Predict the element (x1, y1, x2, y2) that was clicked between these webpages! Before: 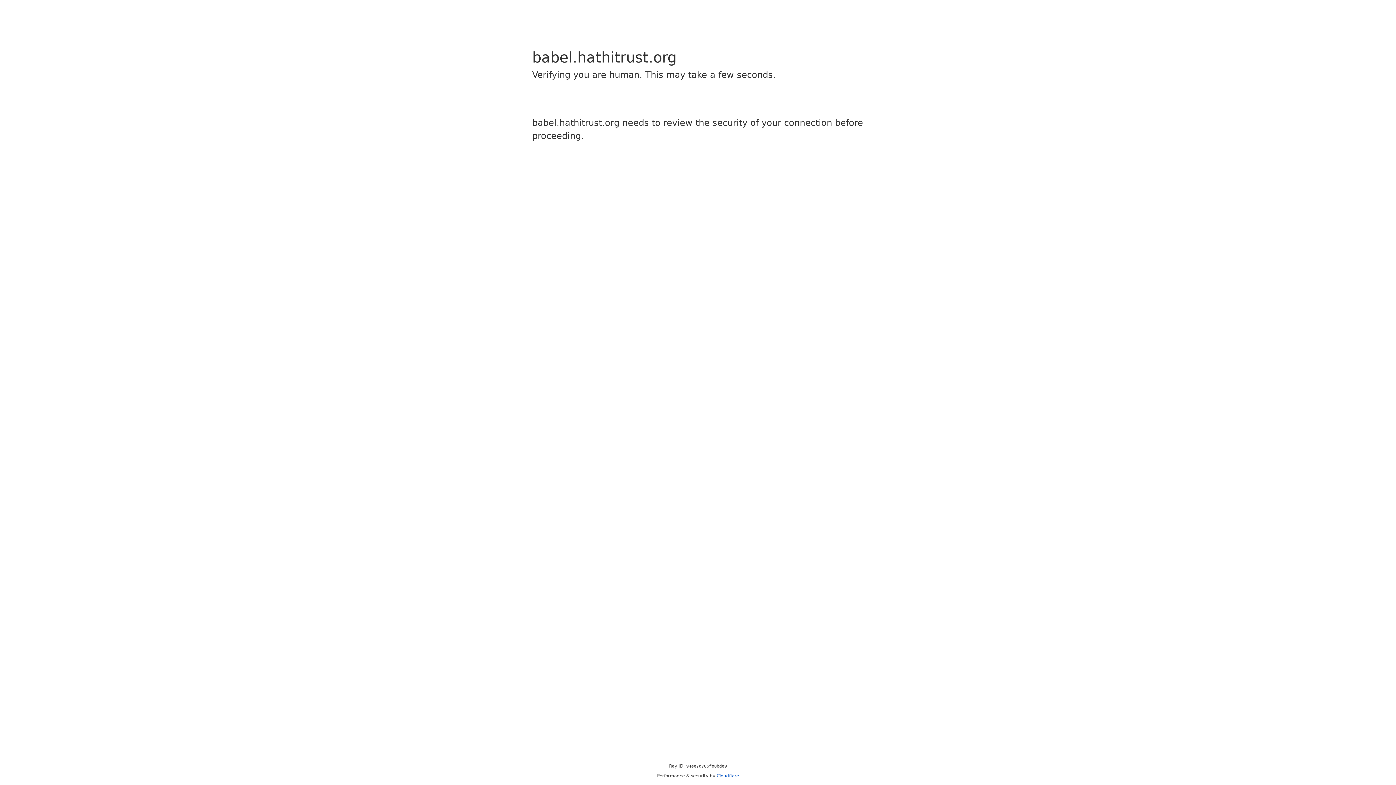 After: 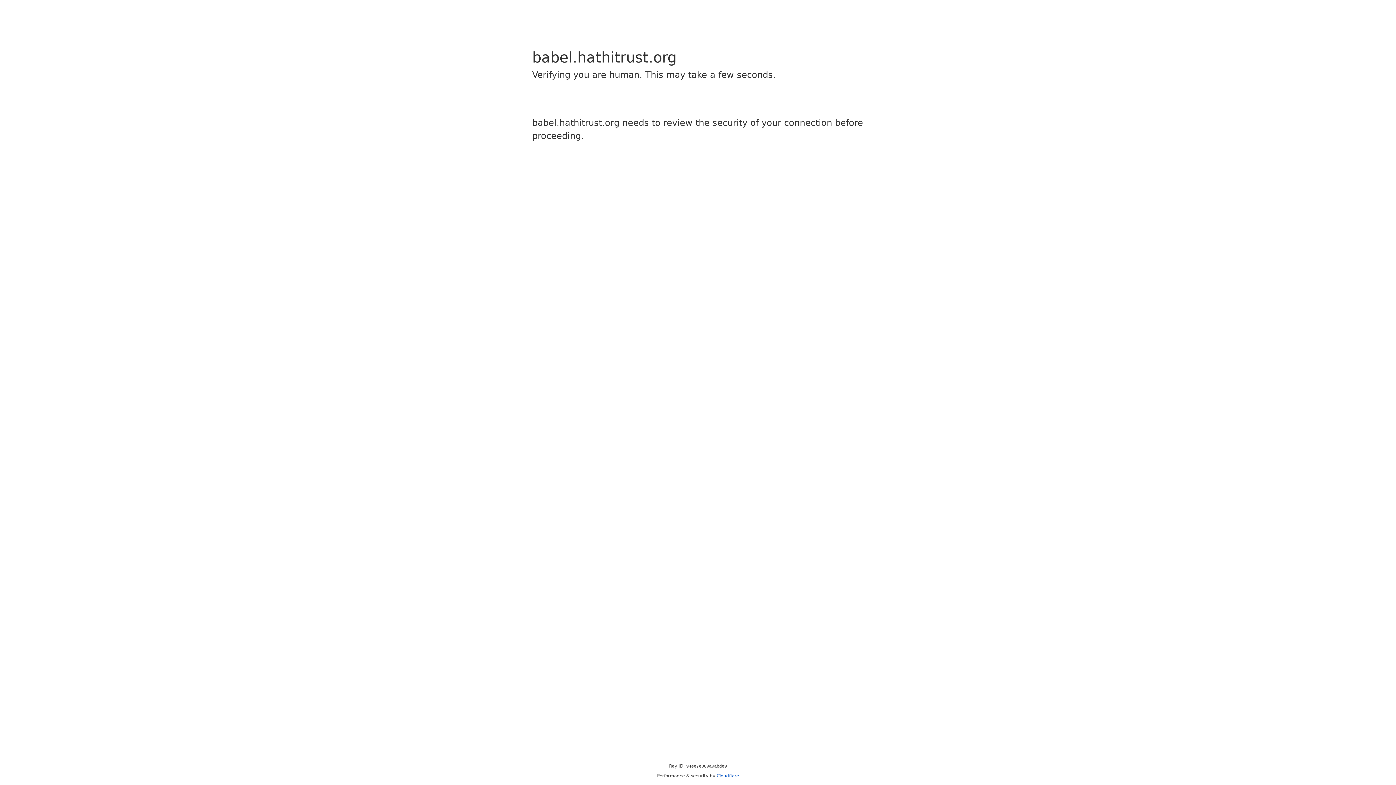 Action: label: Cloudflare bbox: (716, 773, 739, 778)